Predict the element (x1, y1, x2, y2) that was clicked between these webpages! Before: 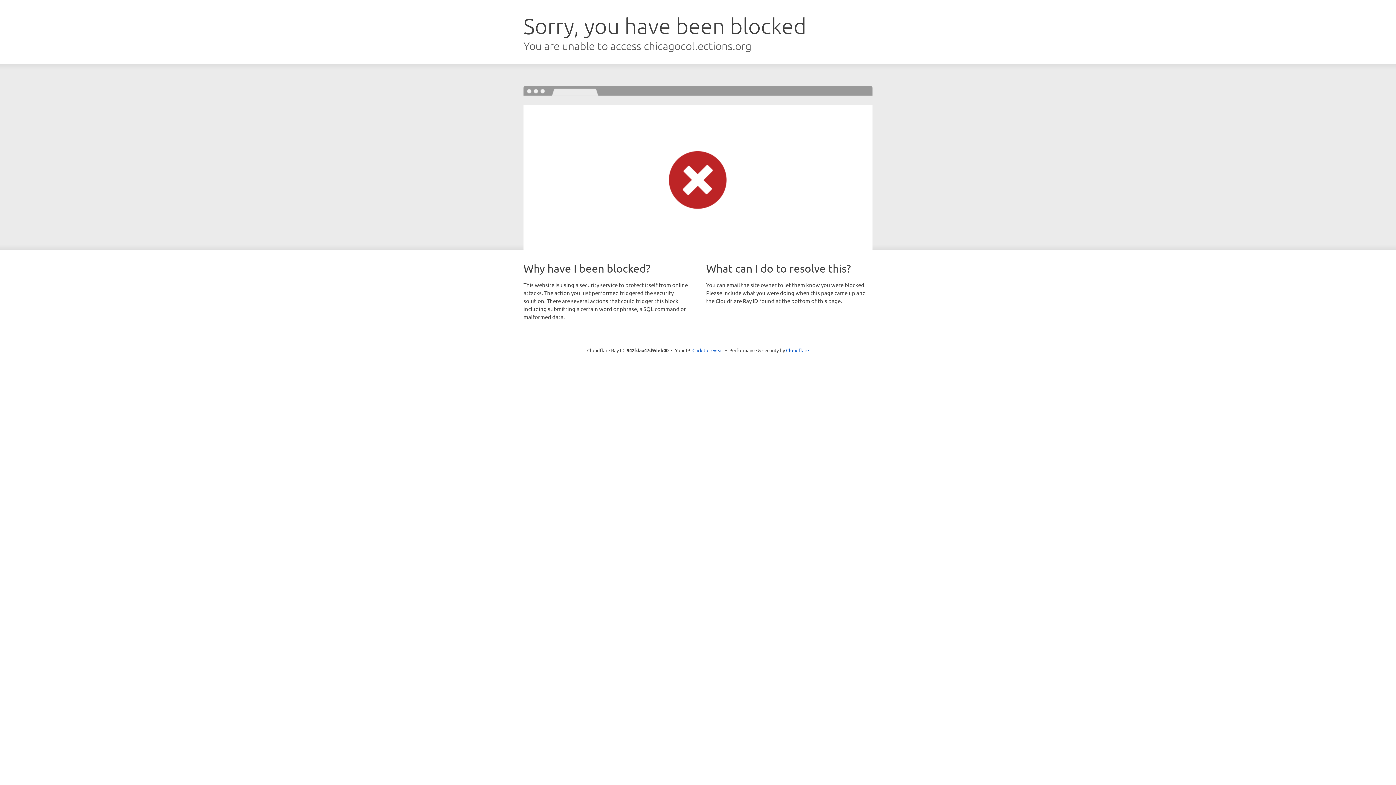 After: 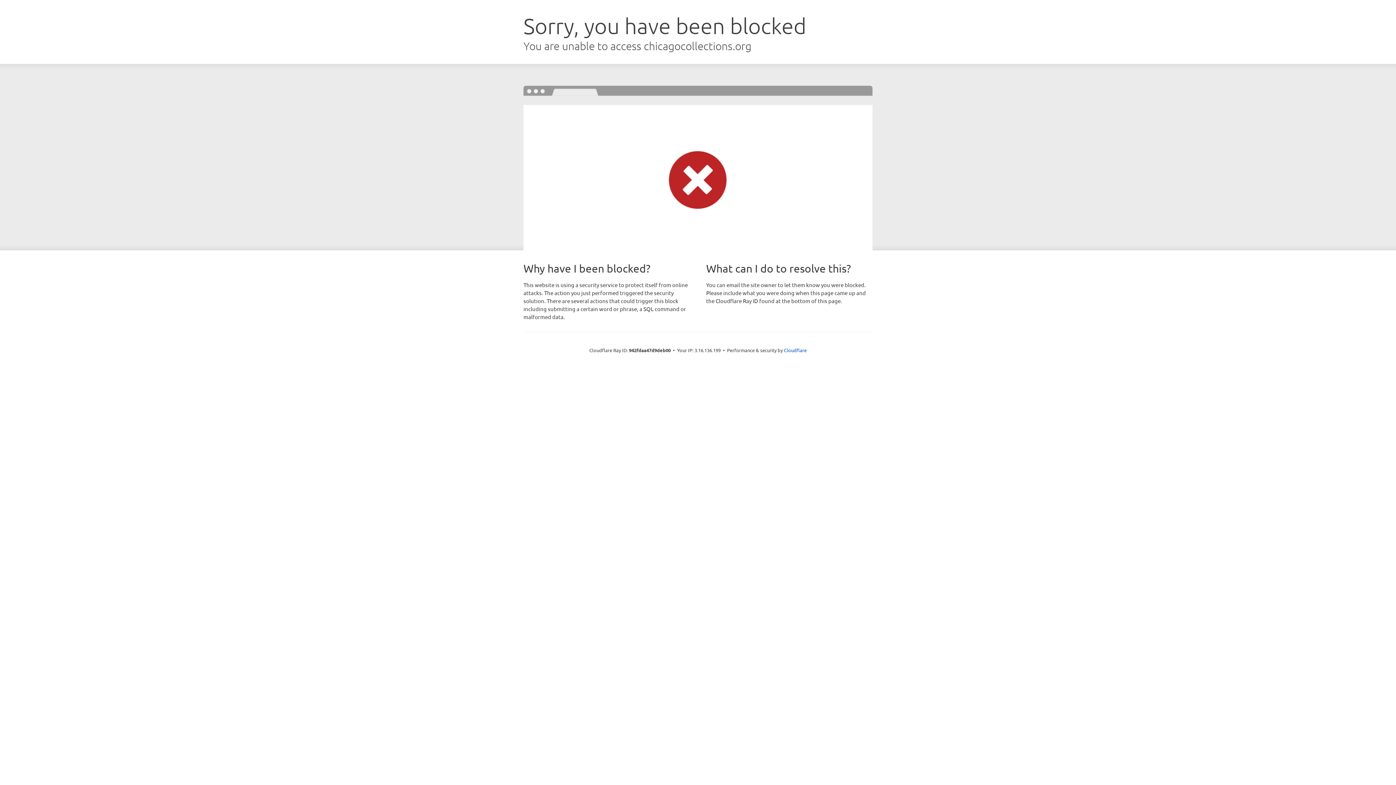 Action: bbox: (692, 346, 723, 353) label: Click to reveal